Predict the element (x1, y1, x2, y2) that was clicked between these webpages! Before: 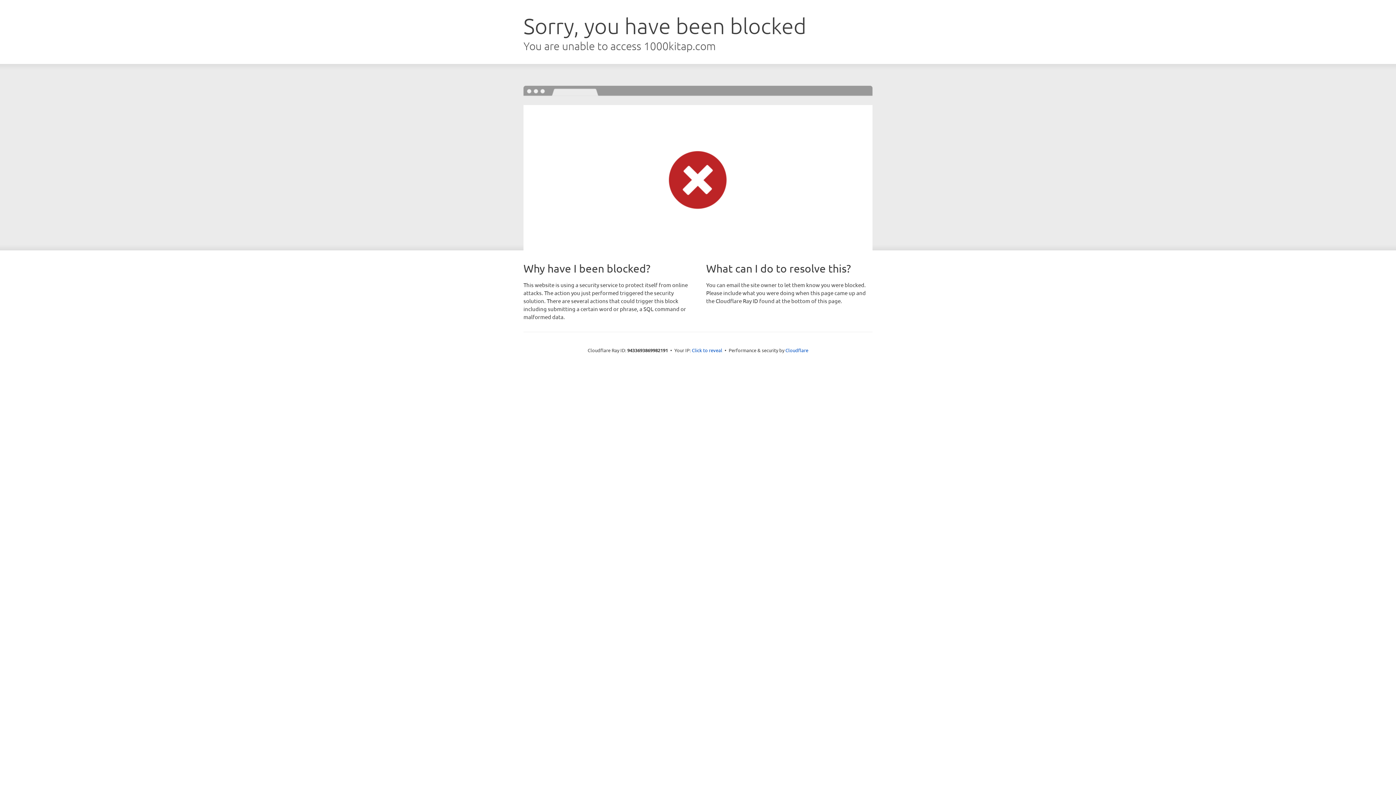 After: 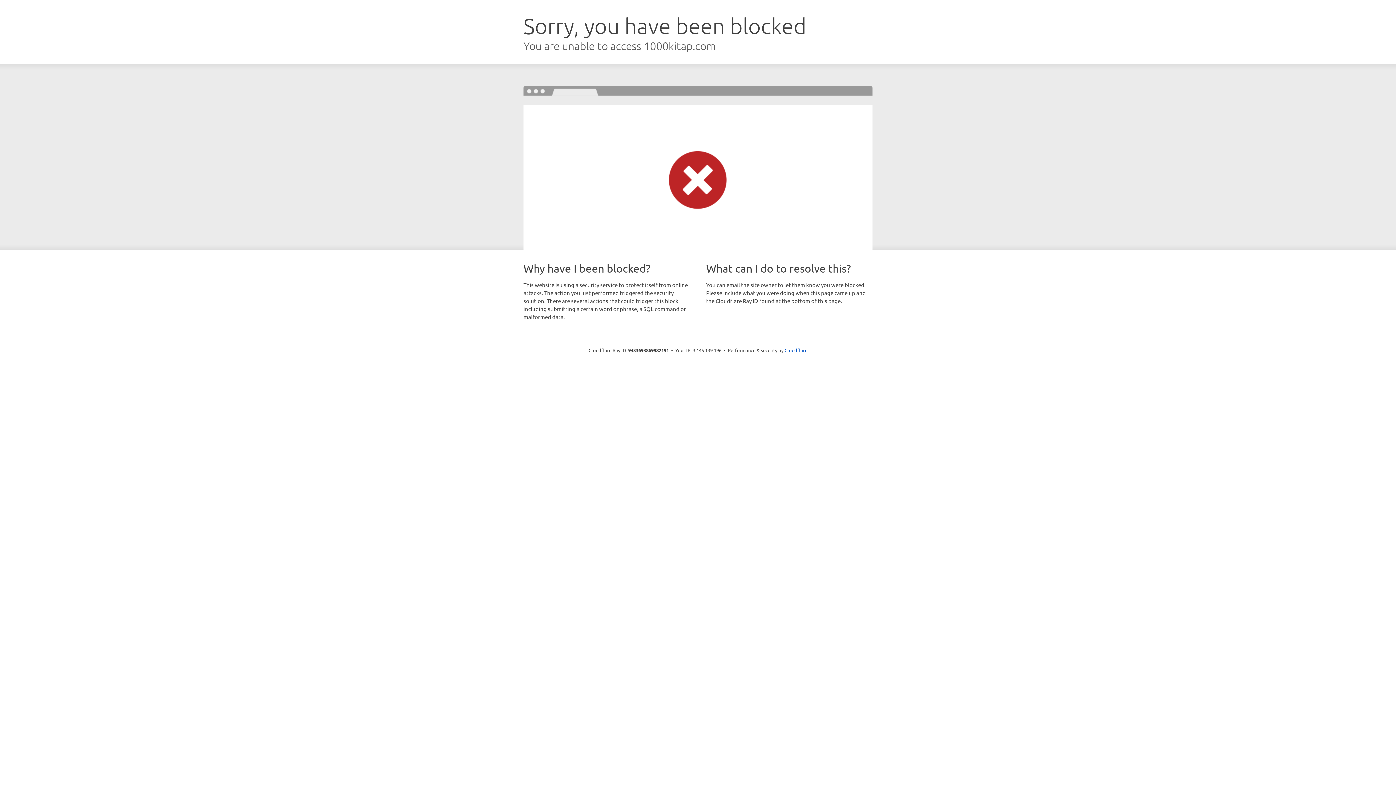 Action: bbox: (692, 346, 722, 353) label: Click to reveal